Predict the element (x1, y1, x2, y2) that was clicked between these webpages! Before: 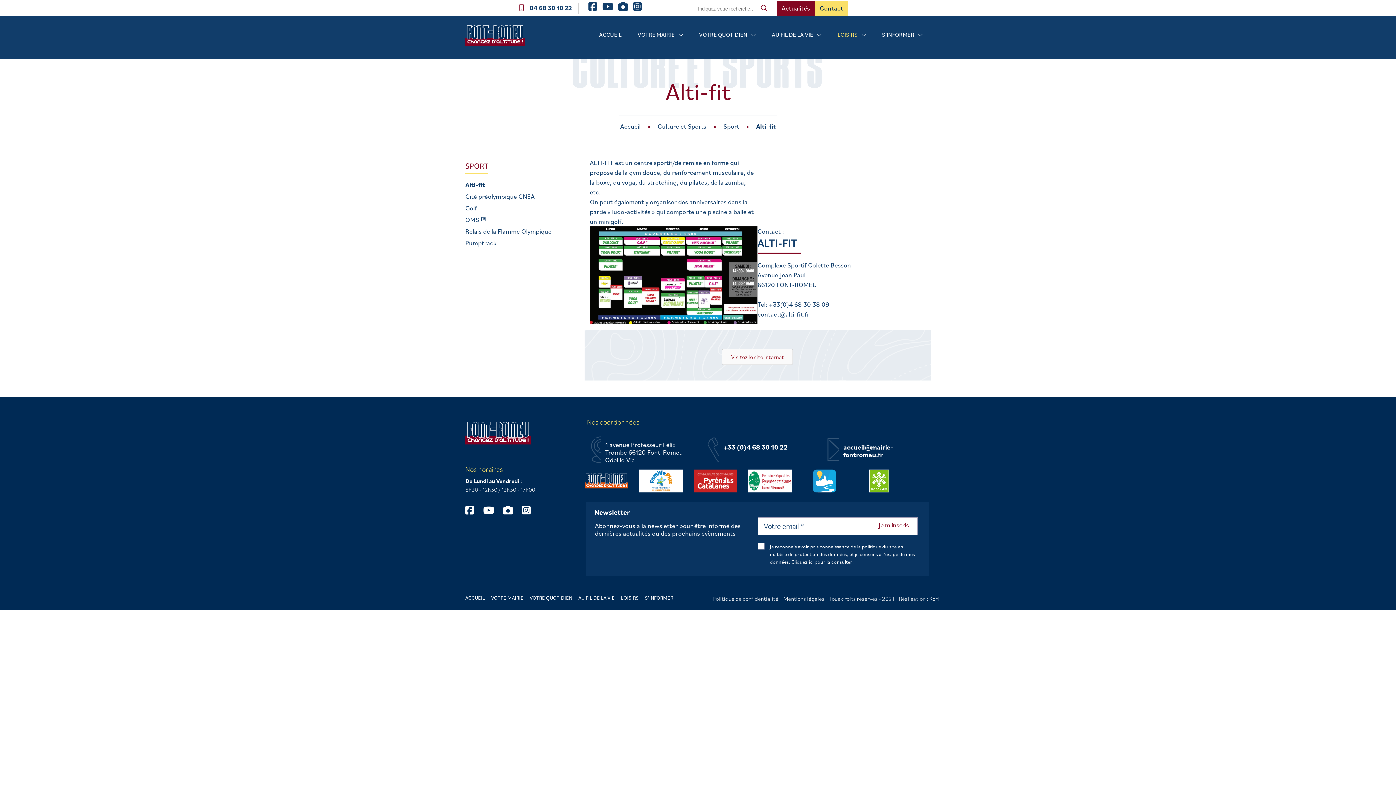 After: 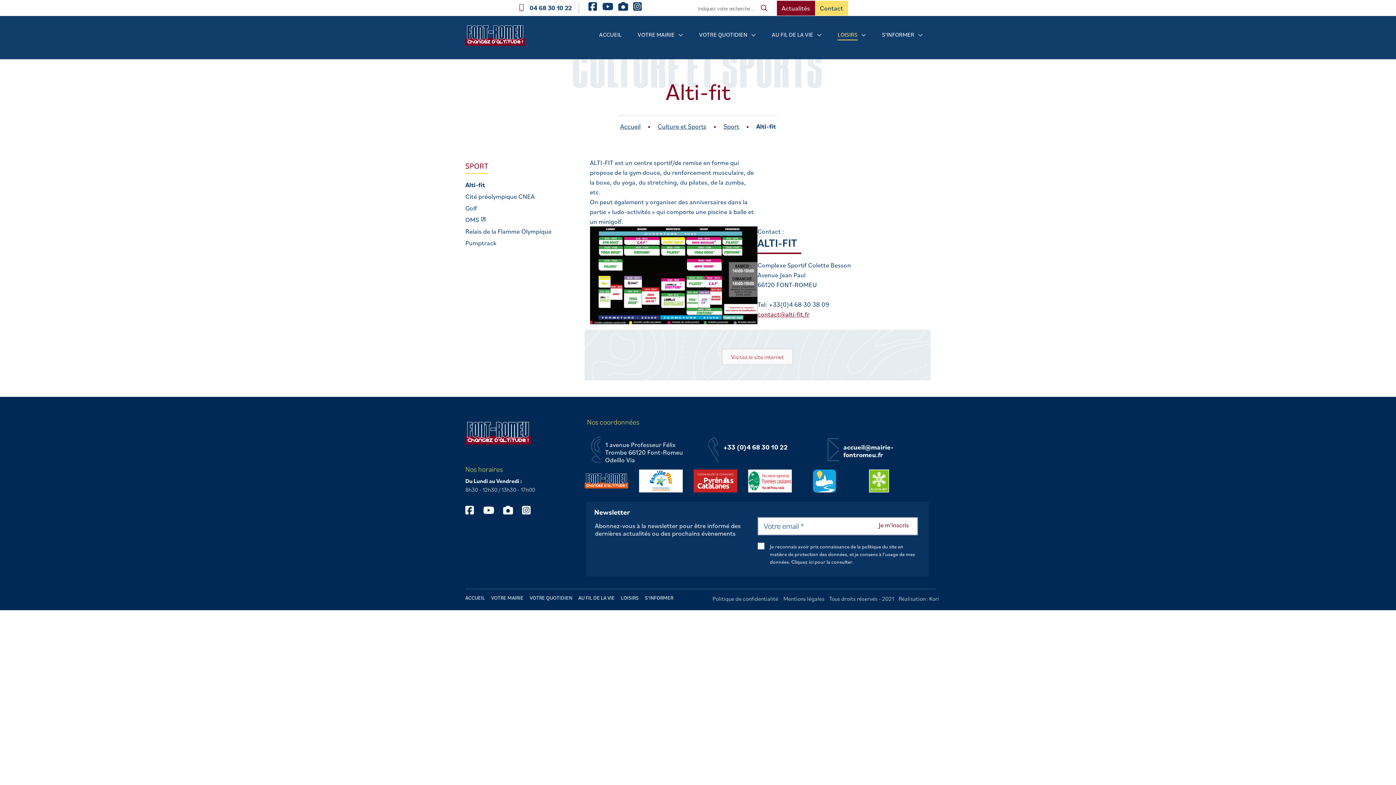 Action: label: contact@alti-fit.fr bbox: (757, 309, 809, 319)